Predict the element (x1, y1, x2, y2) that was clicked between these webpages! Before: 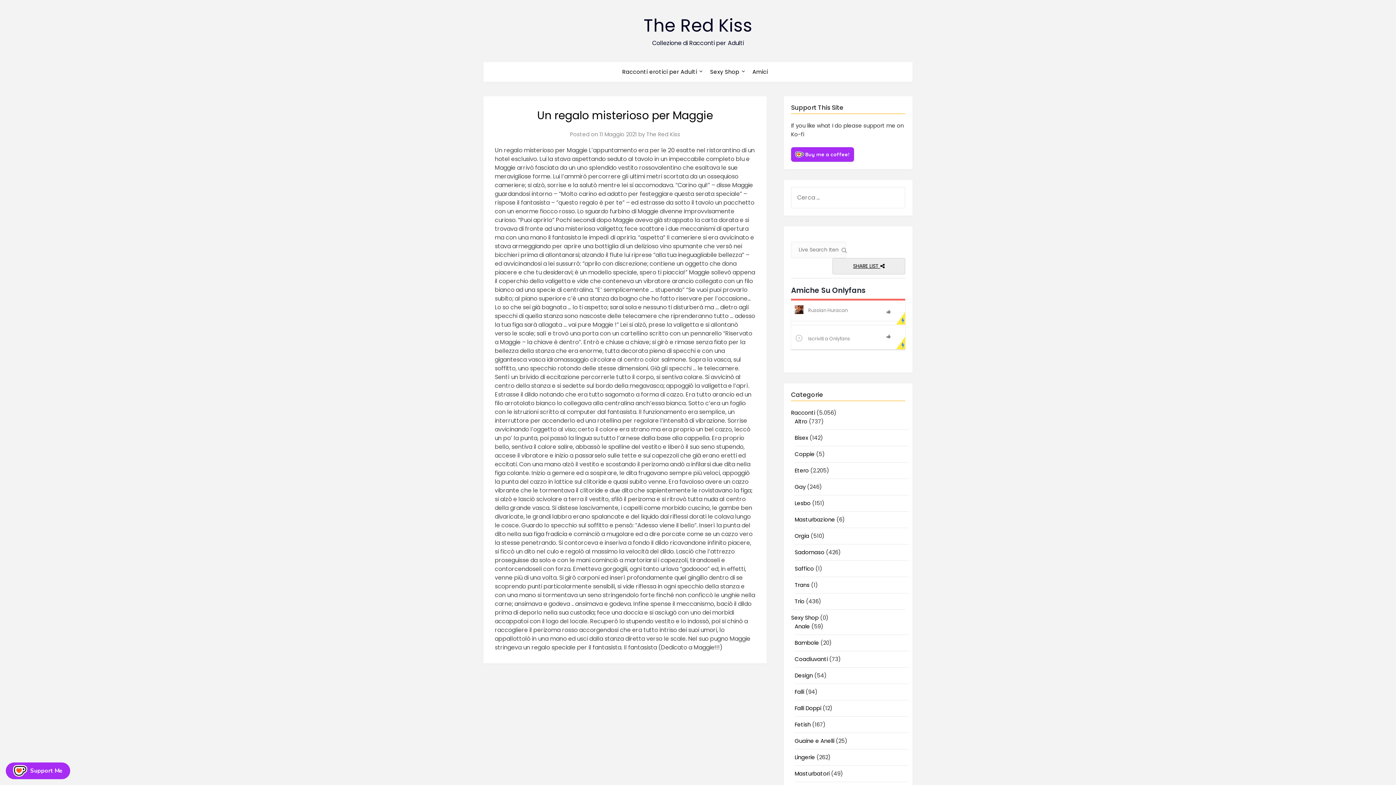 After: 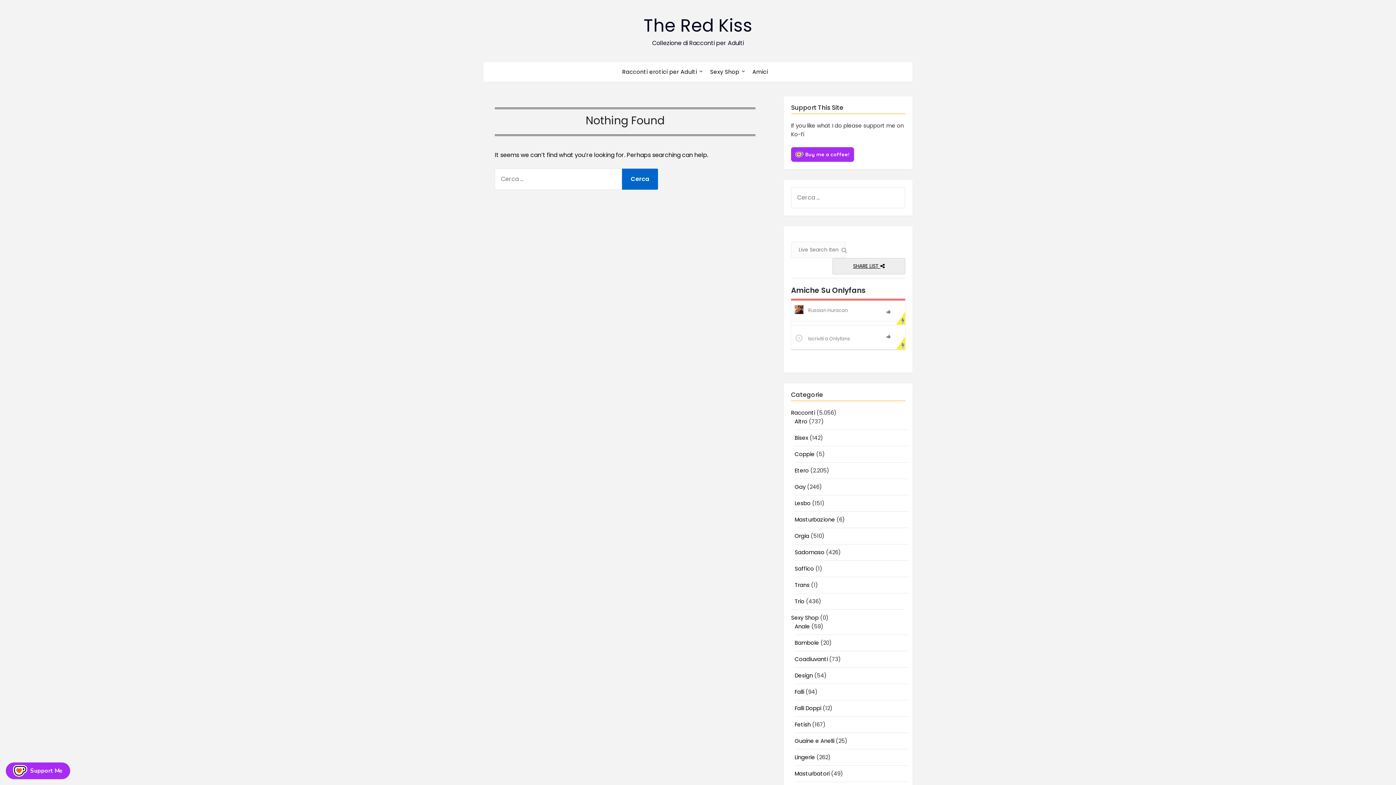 Action: label: Coadiuvanti bbox: (794, 655, 827, 663)